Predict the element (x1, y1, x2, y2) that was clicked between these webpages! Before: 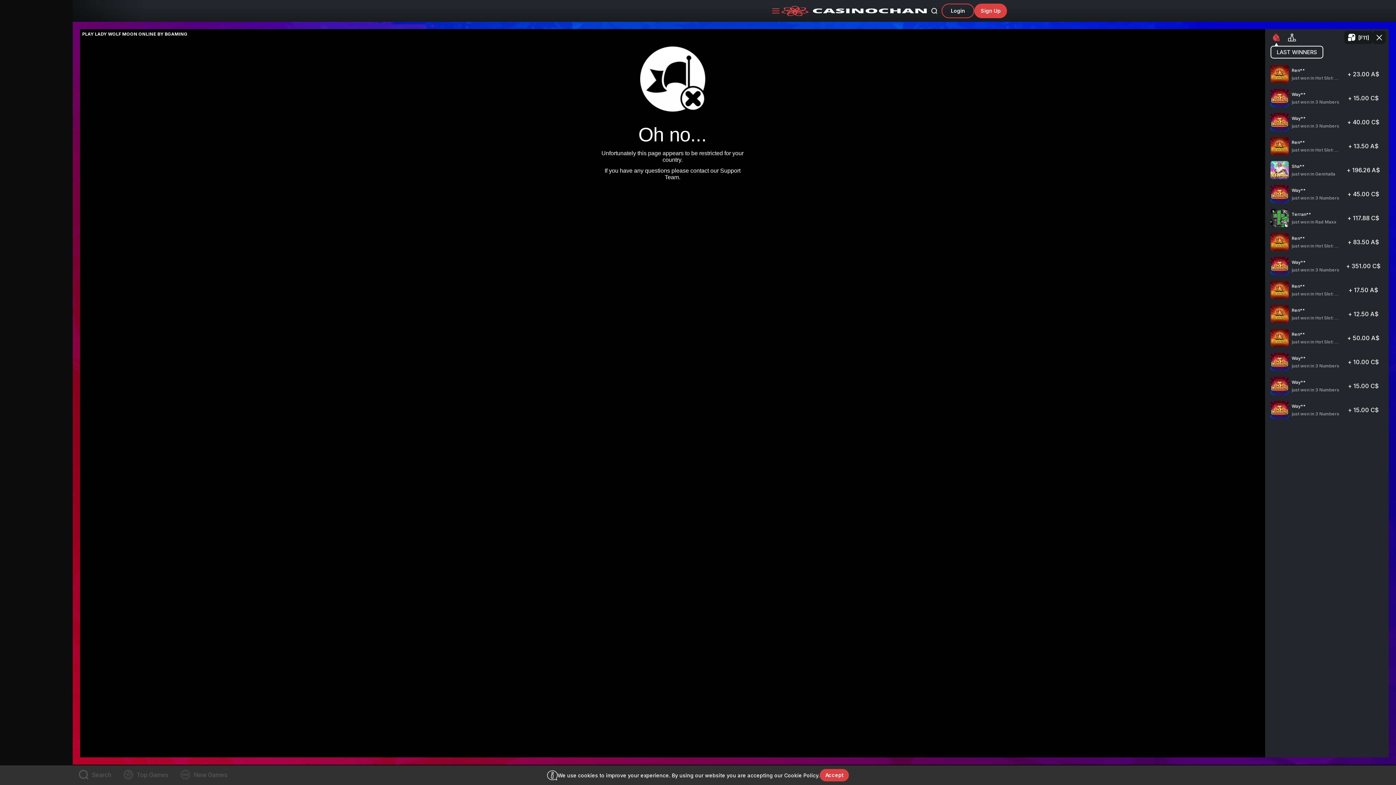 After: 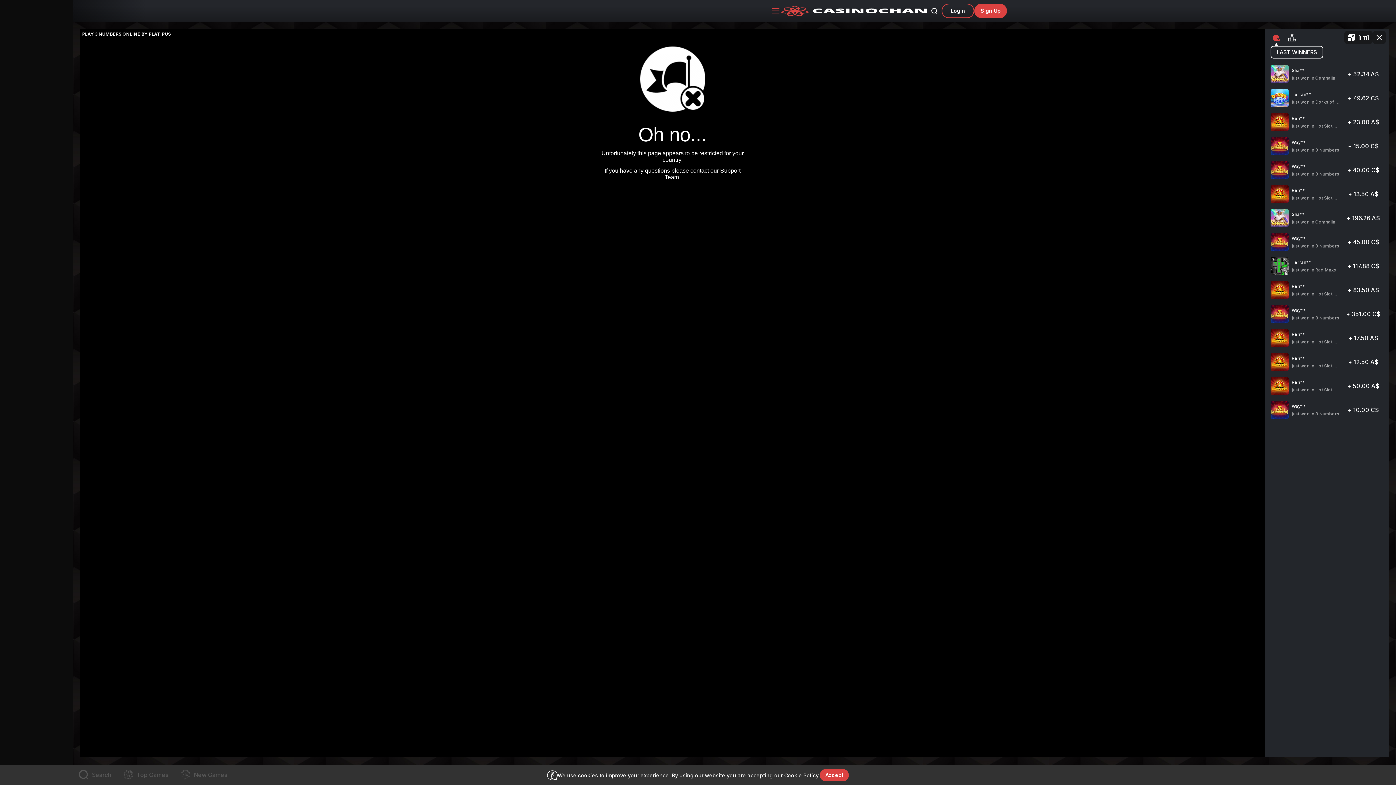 Action: bbox: (1265, 97, 1294, 106) label: Play